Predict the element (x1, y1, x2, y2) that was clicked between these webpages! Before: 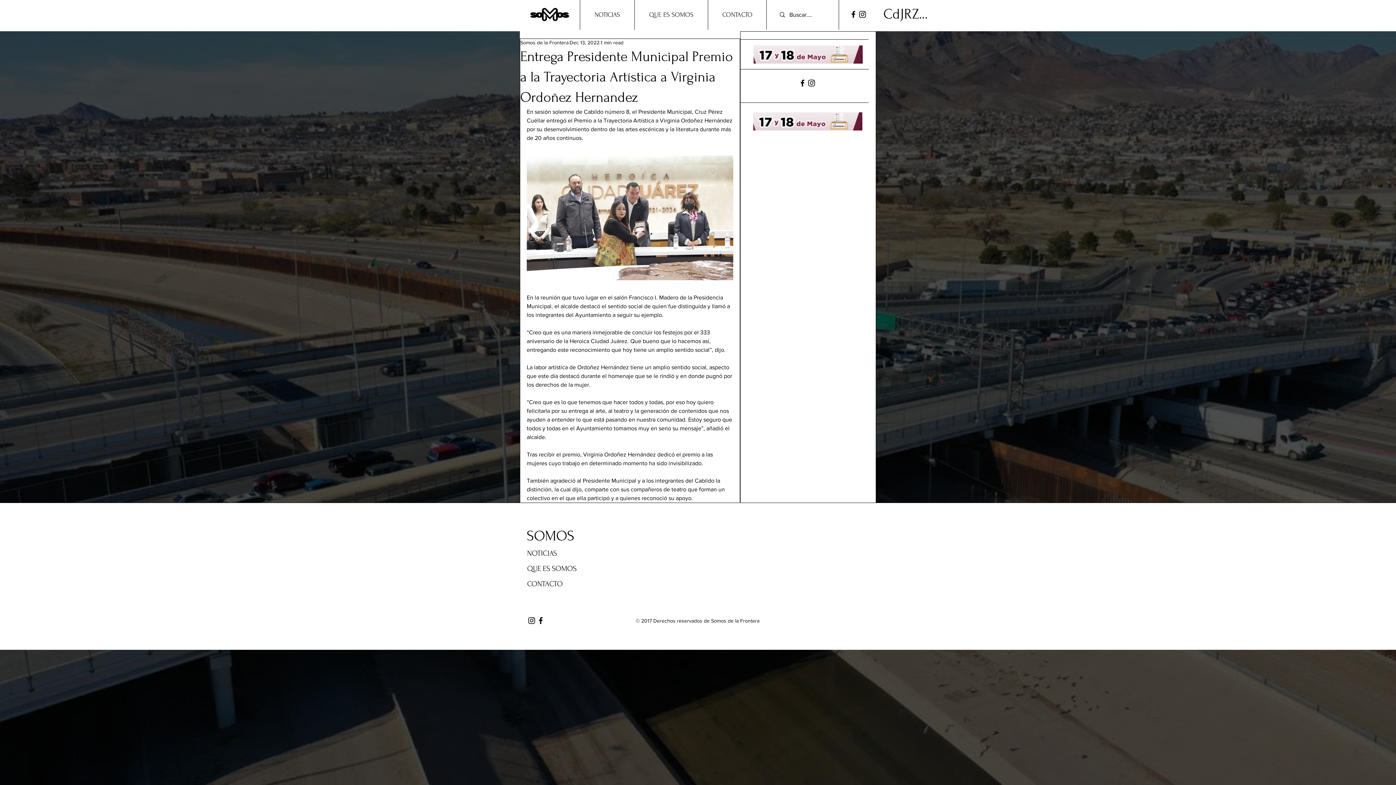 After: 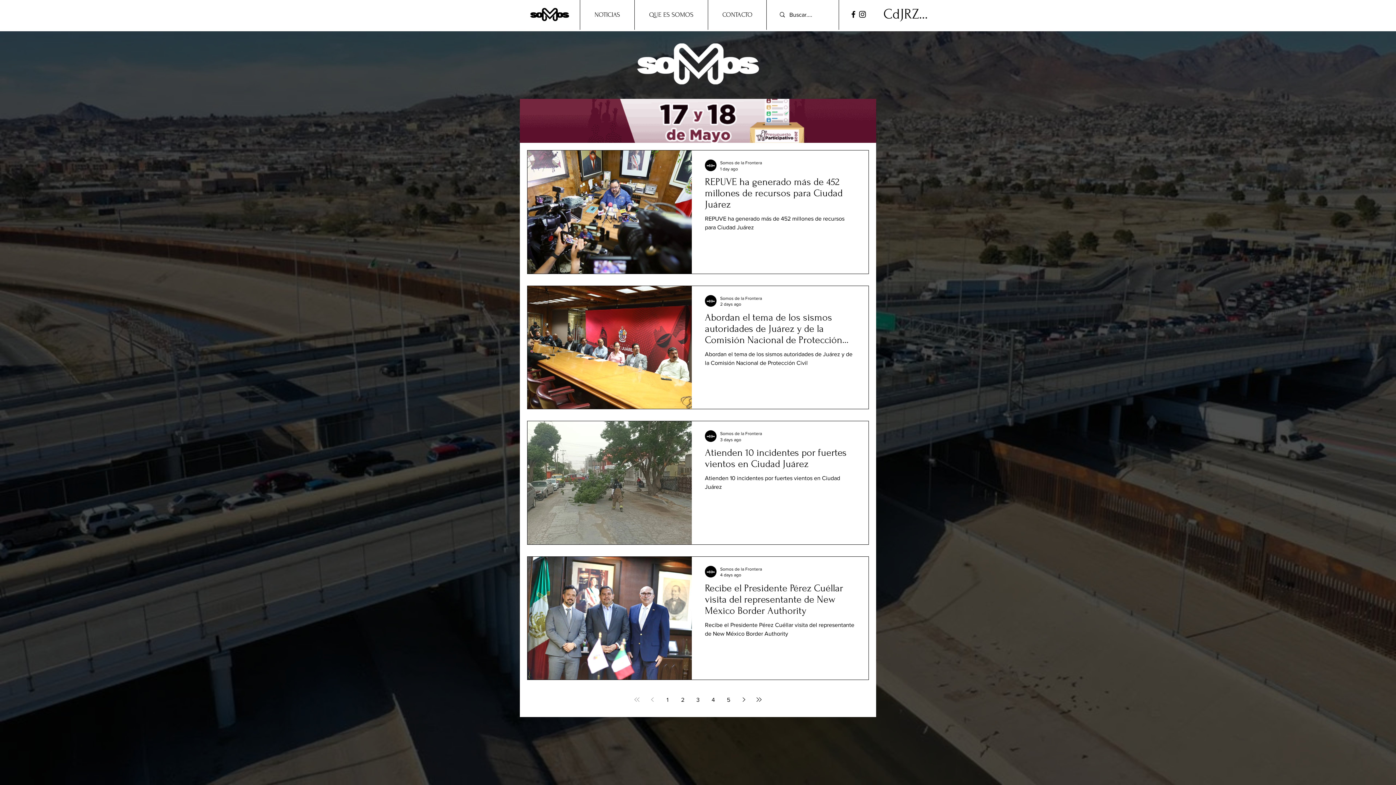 Action: label: SOMOS bbox: (526, 528, 574, 544)